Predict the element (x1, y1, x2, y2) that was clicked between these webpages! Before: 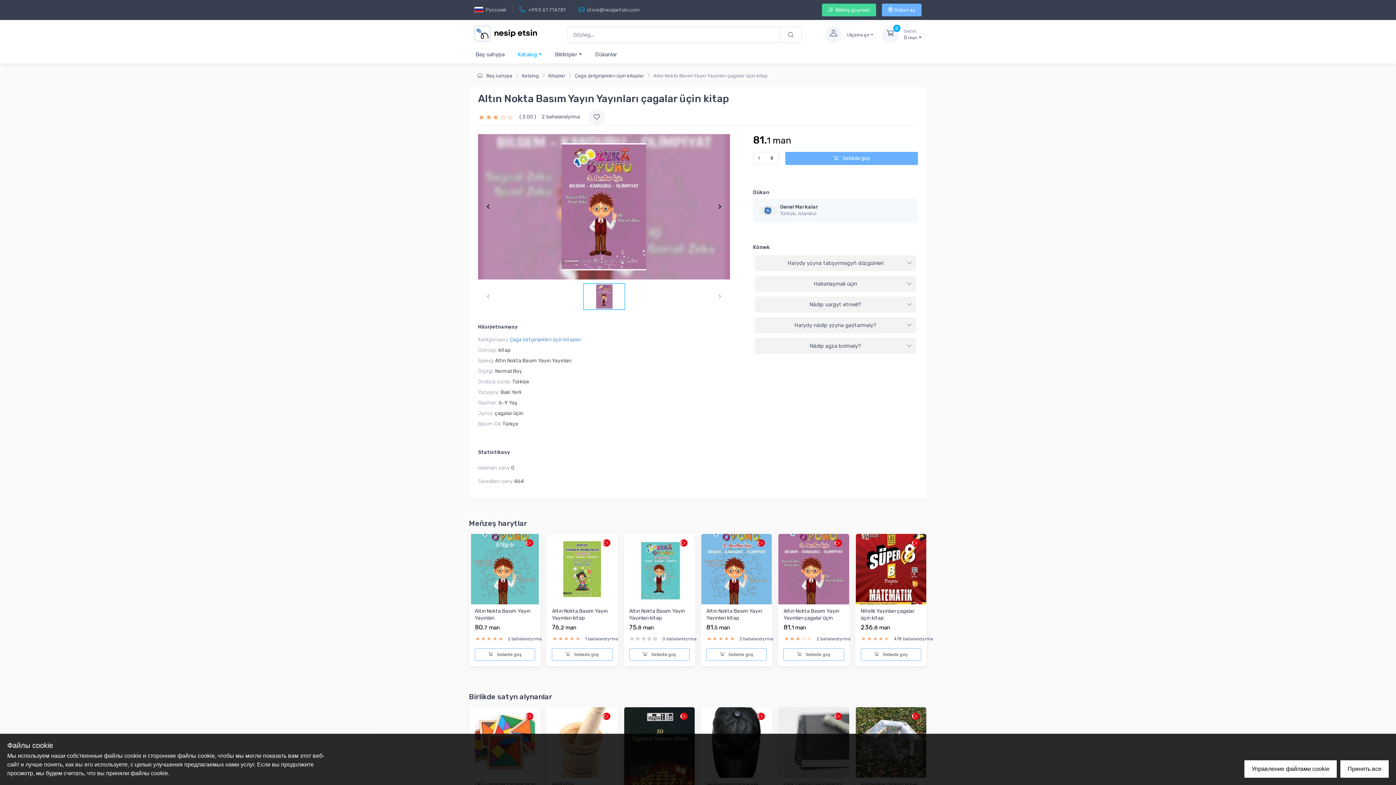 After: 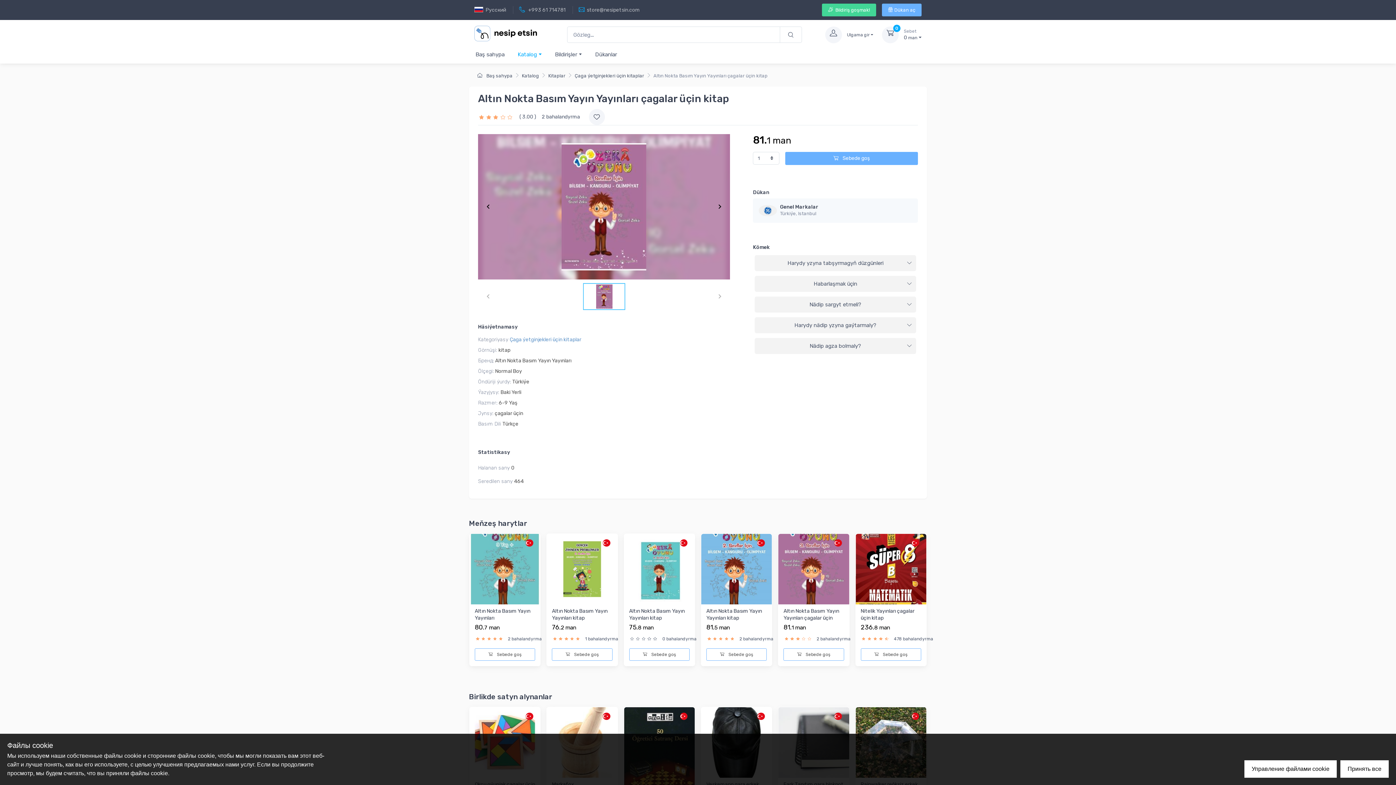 Action: bbox: (709, 196, 730, 217)